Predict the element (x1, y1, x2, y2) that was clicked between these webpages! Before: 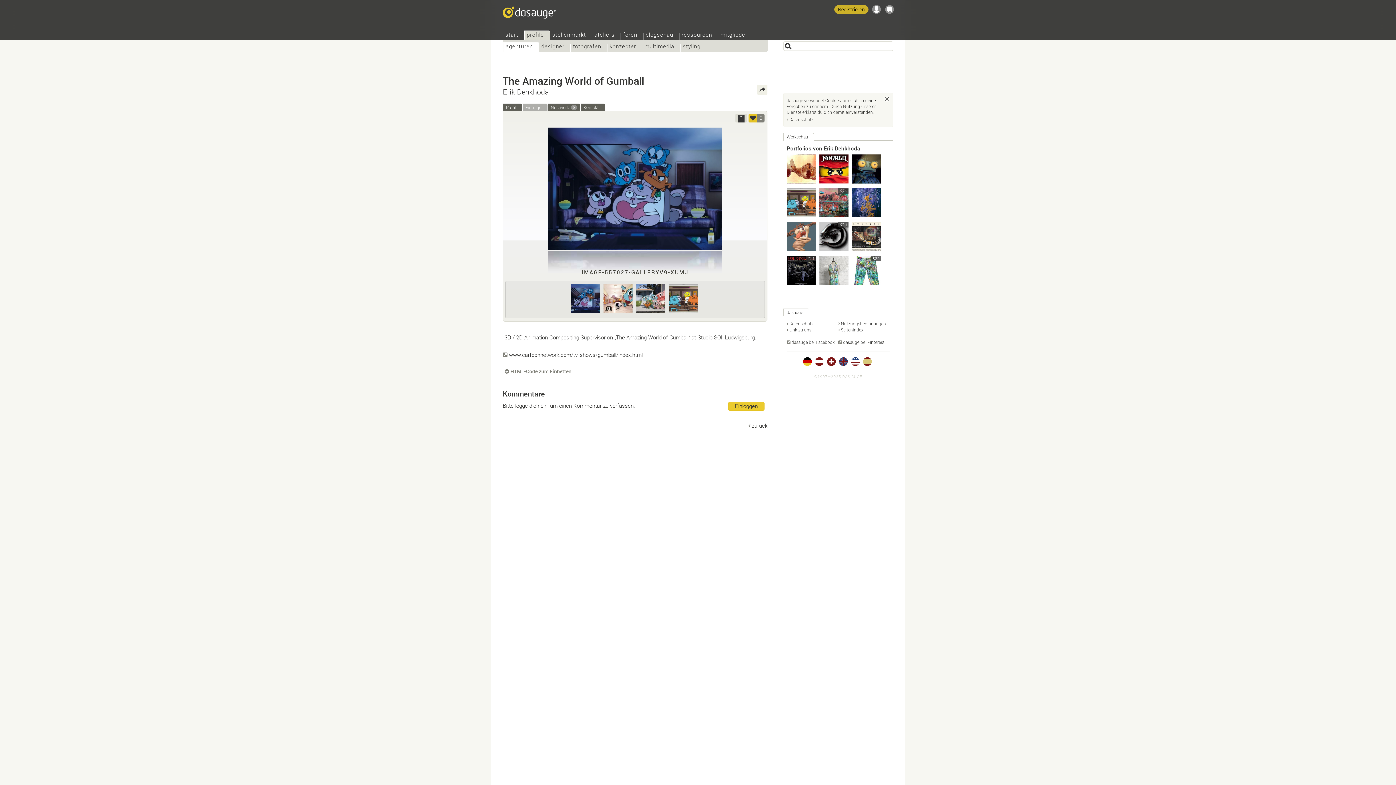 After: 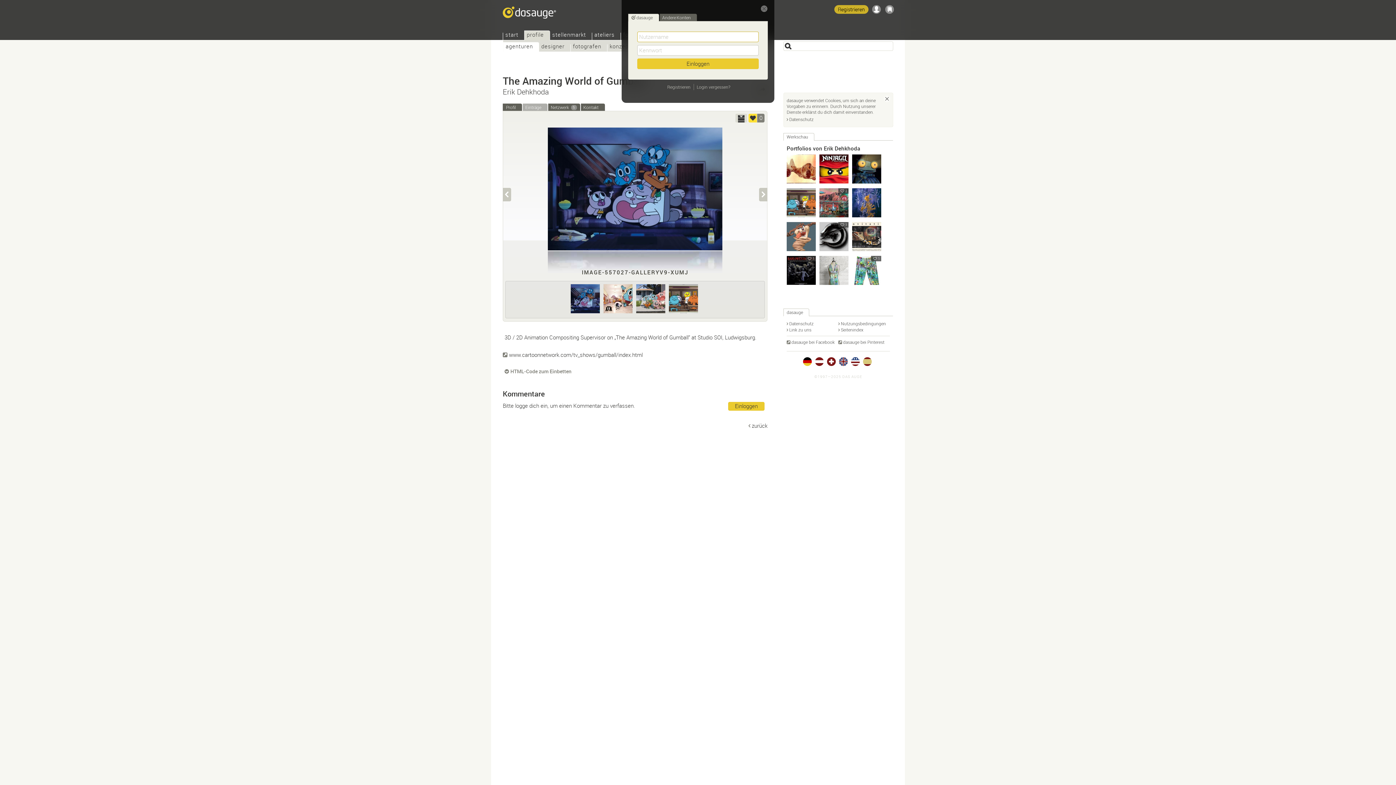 Action: bbox: (748, 113, 757, 122) label:  